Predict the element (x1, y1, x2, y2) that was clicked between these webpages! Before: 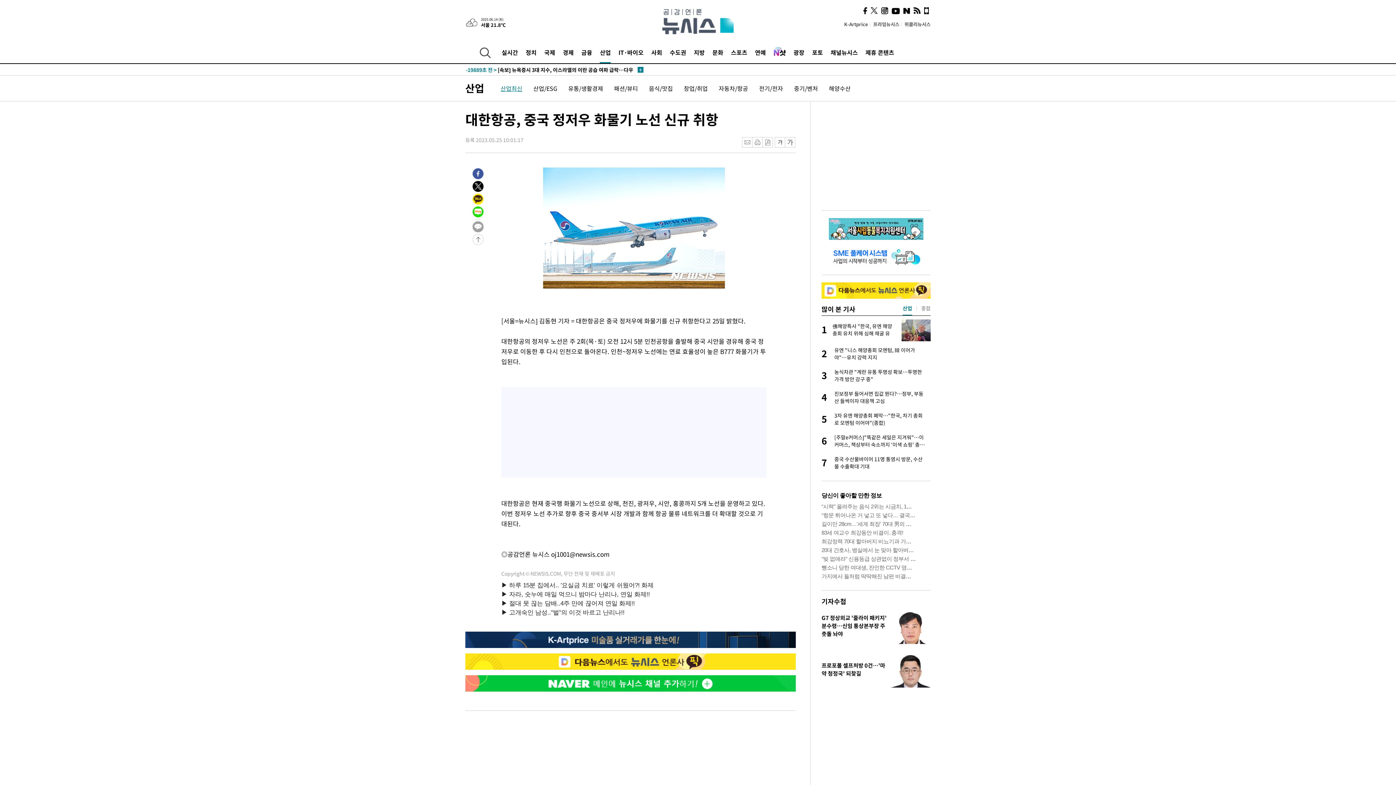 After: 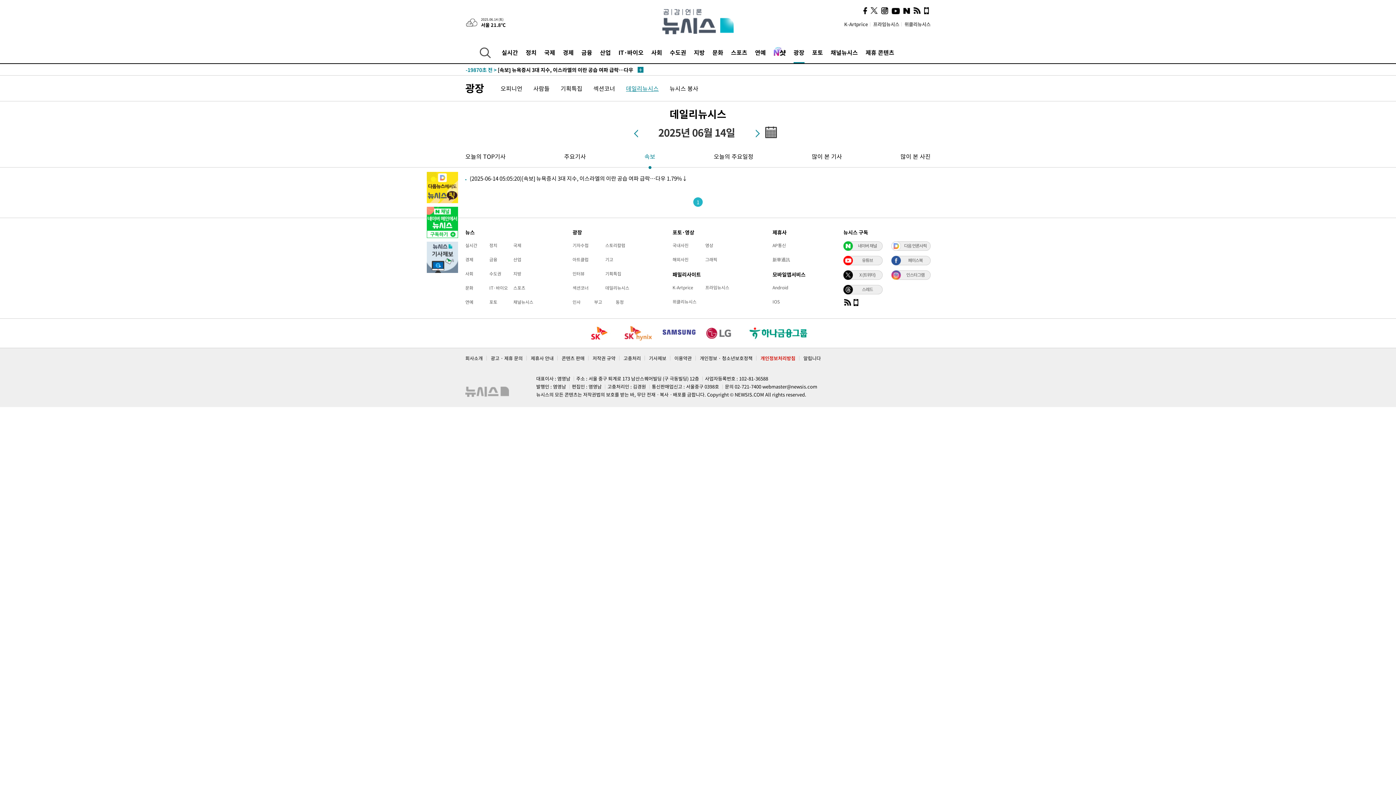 Action: bbox: (637, 66, 643, 73)